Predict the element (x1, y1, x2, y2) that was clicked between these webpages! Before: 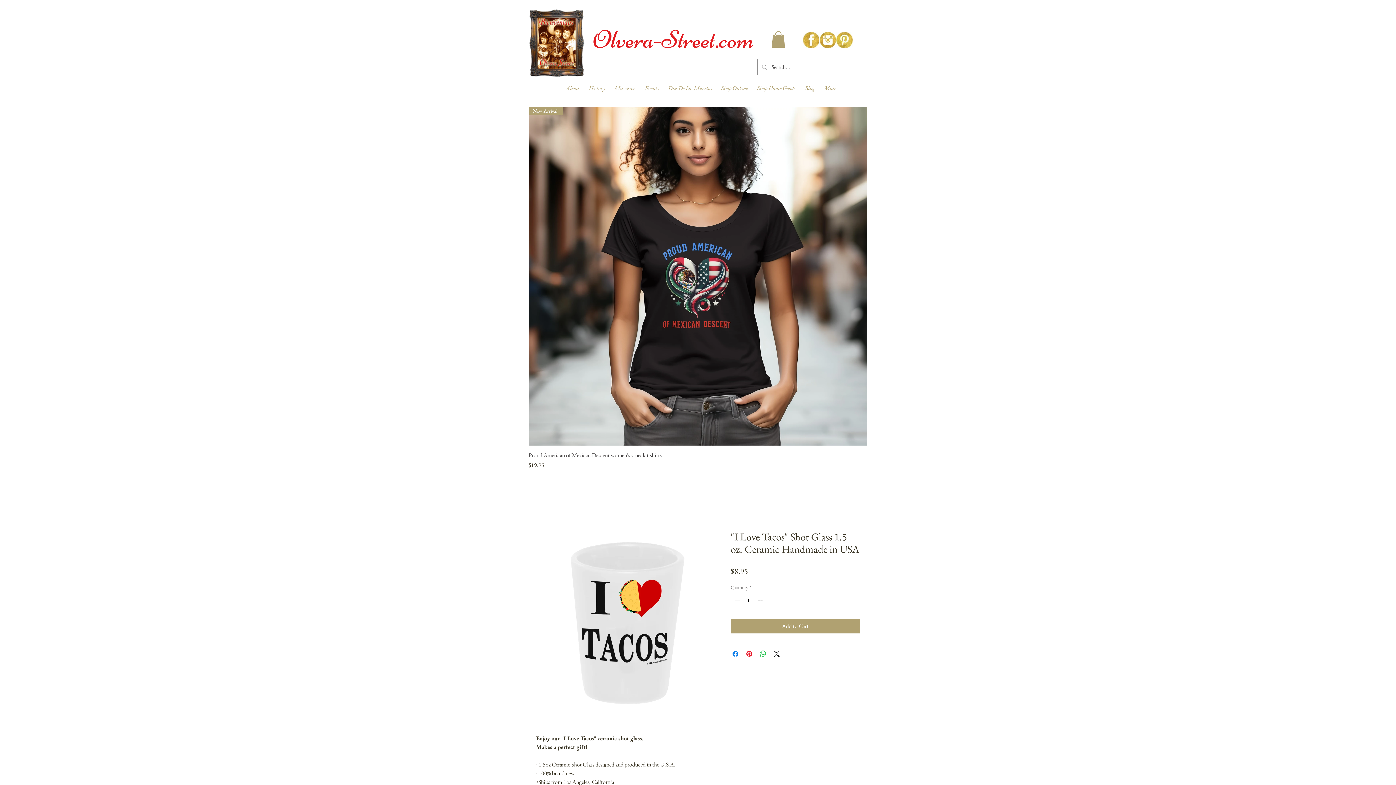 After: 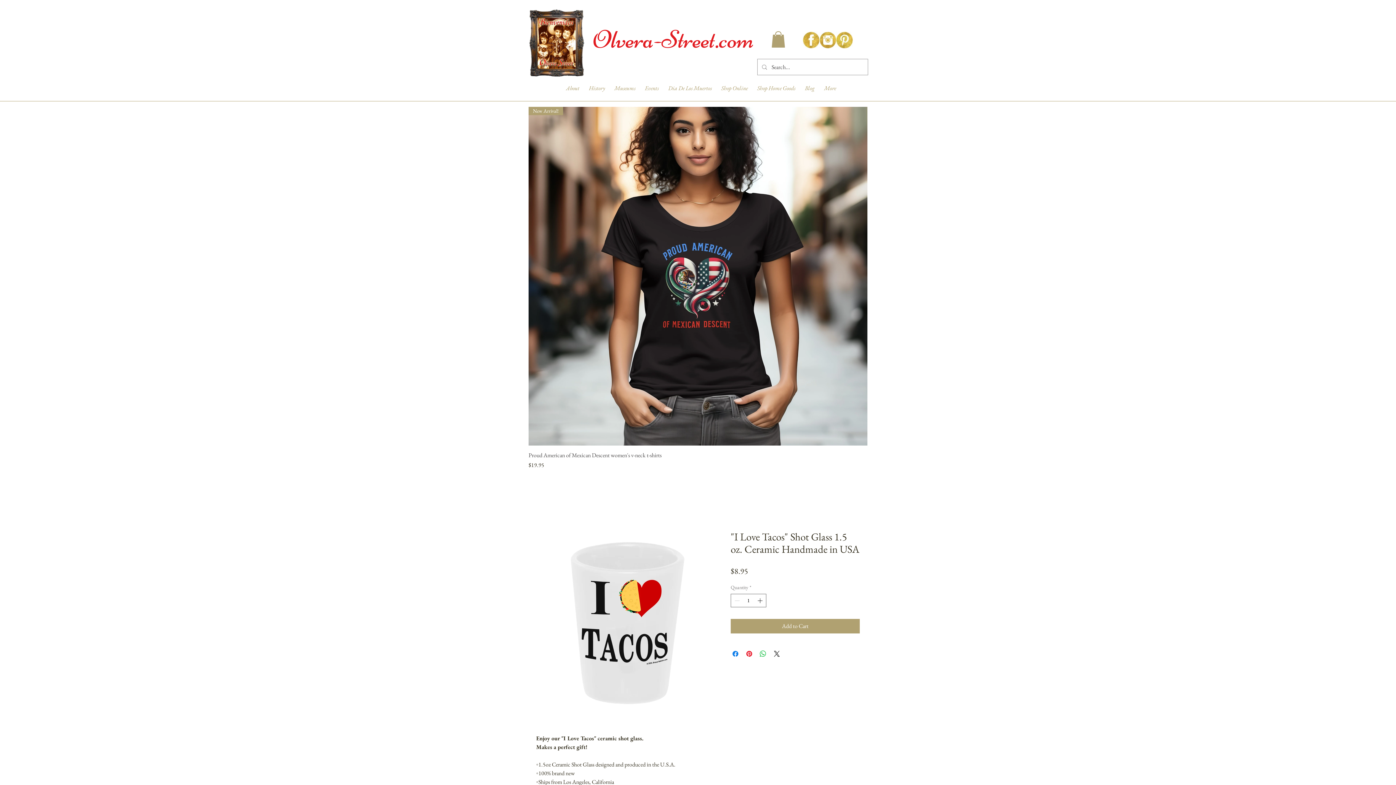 Action: label: instagram bbox: (819, 31, 836, 48)